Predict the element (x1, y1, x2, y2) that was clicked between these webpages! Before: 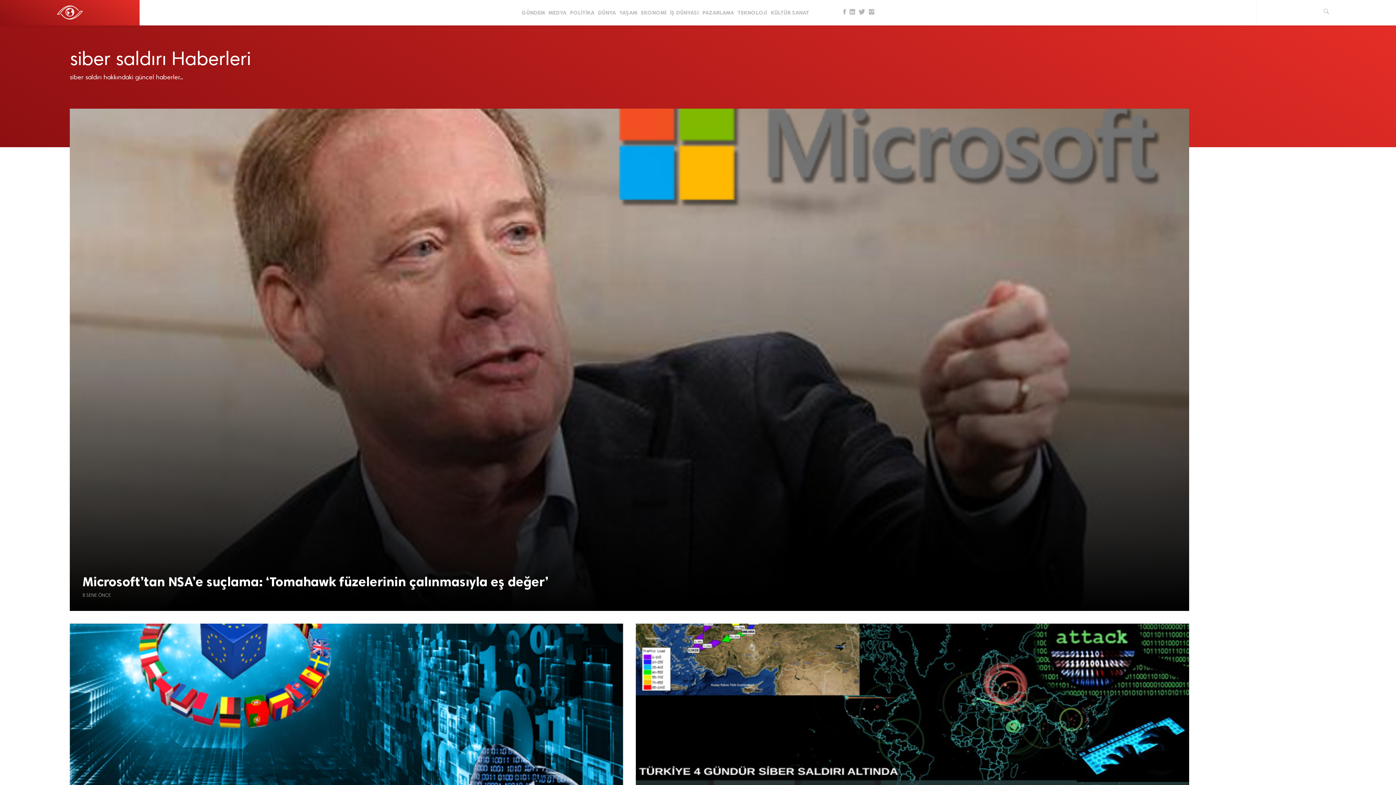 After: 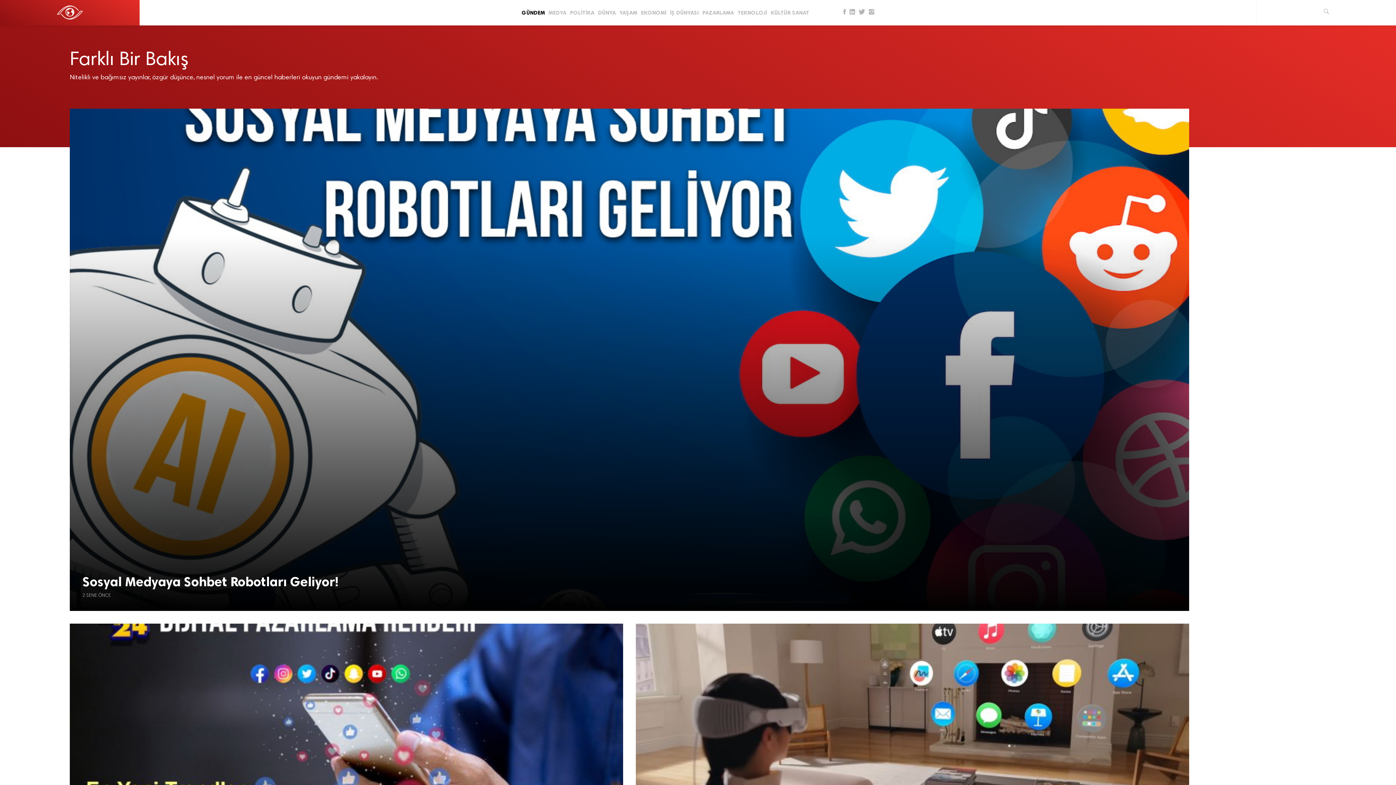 Action: label: GÜNDEM bbox: (521, 0, 545, 25)